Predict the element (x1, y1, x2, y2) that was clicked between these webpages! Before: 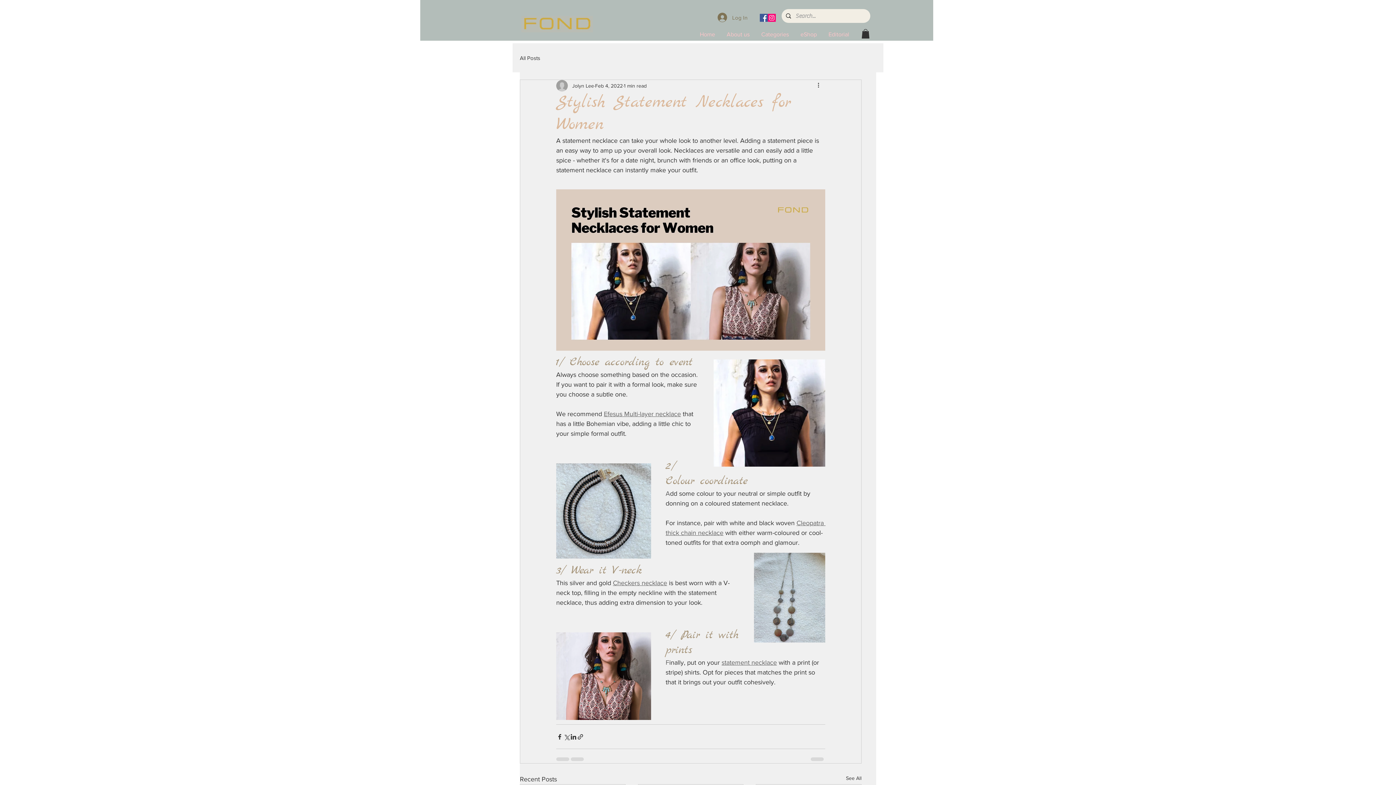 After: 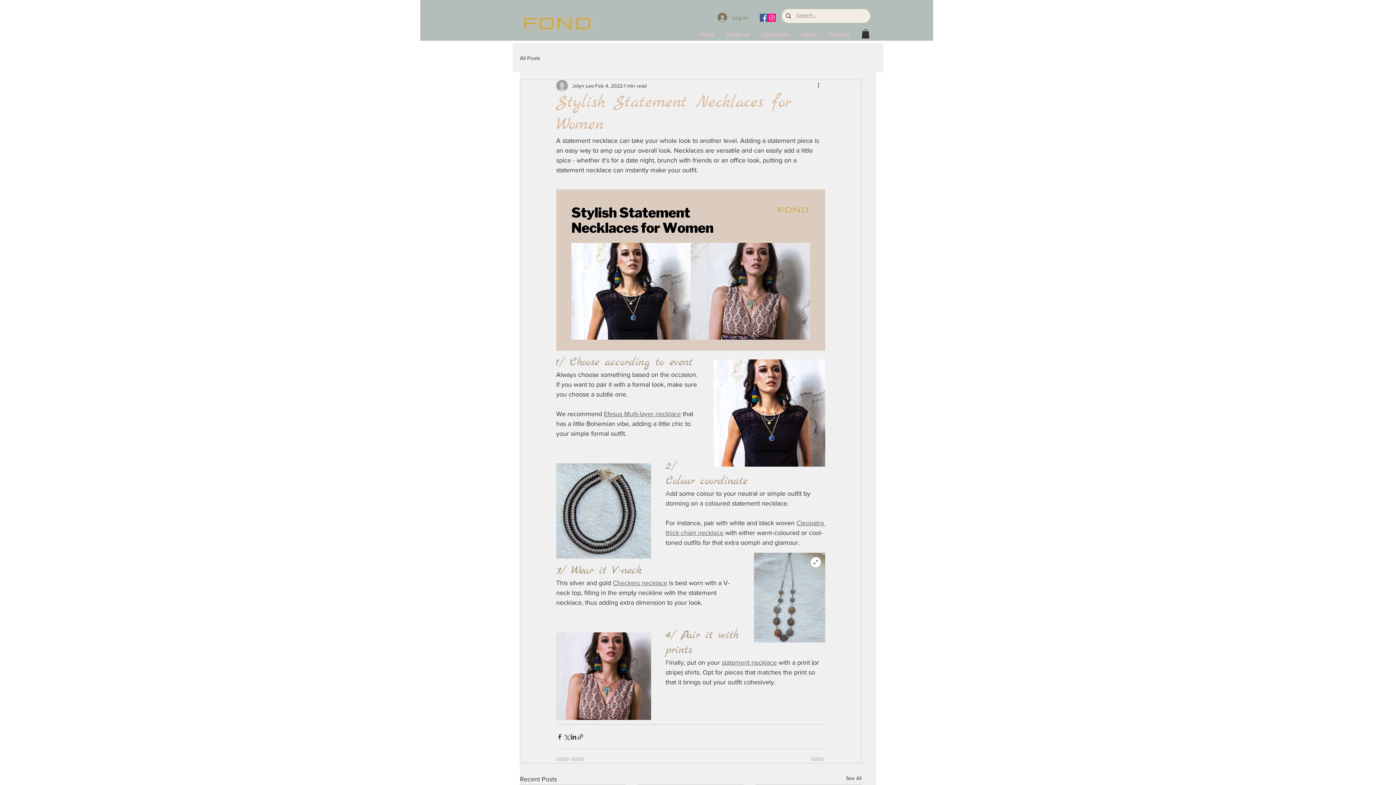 Action: bbox: (754, 553, 825, 642)